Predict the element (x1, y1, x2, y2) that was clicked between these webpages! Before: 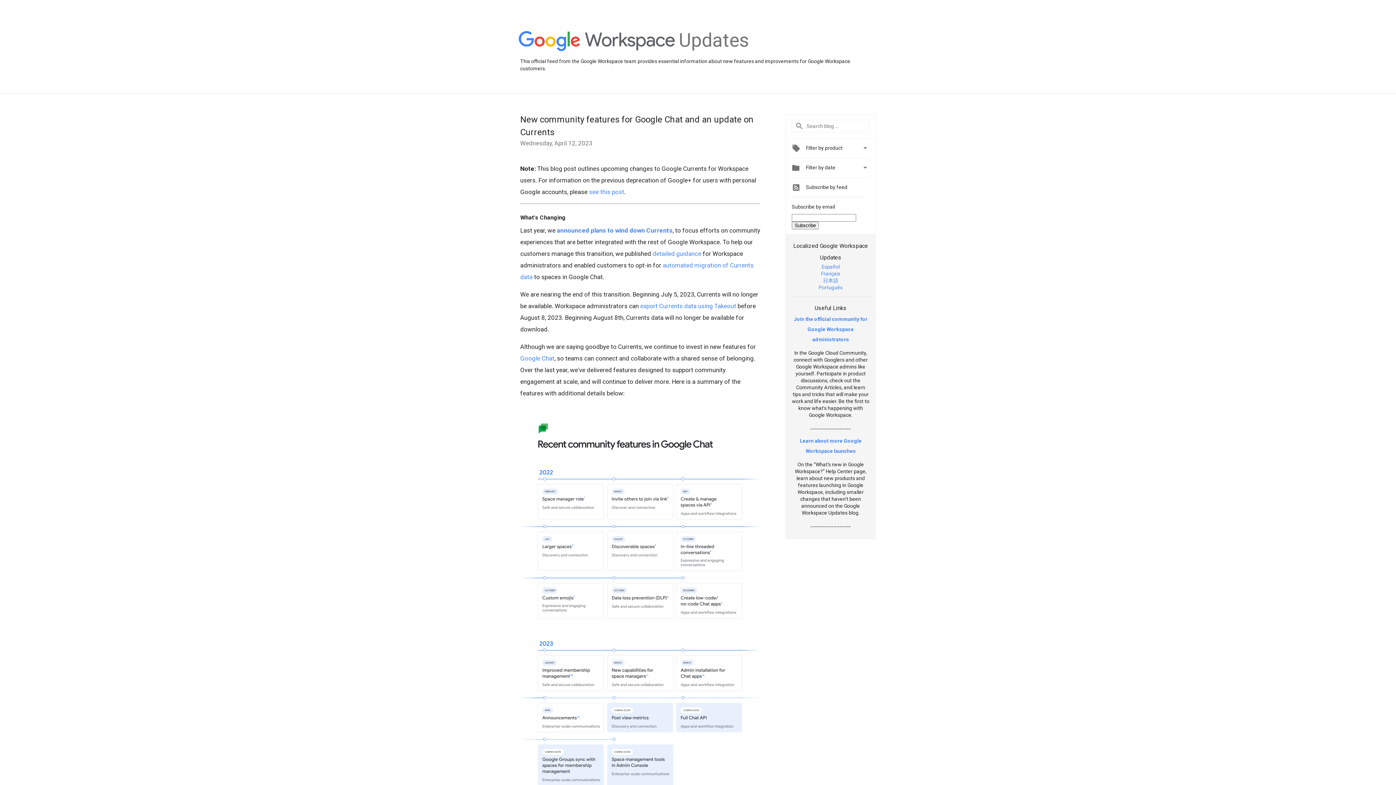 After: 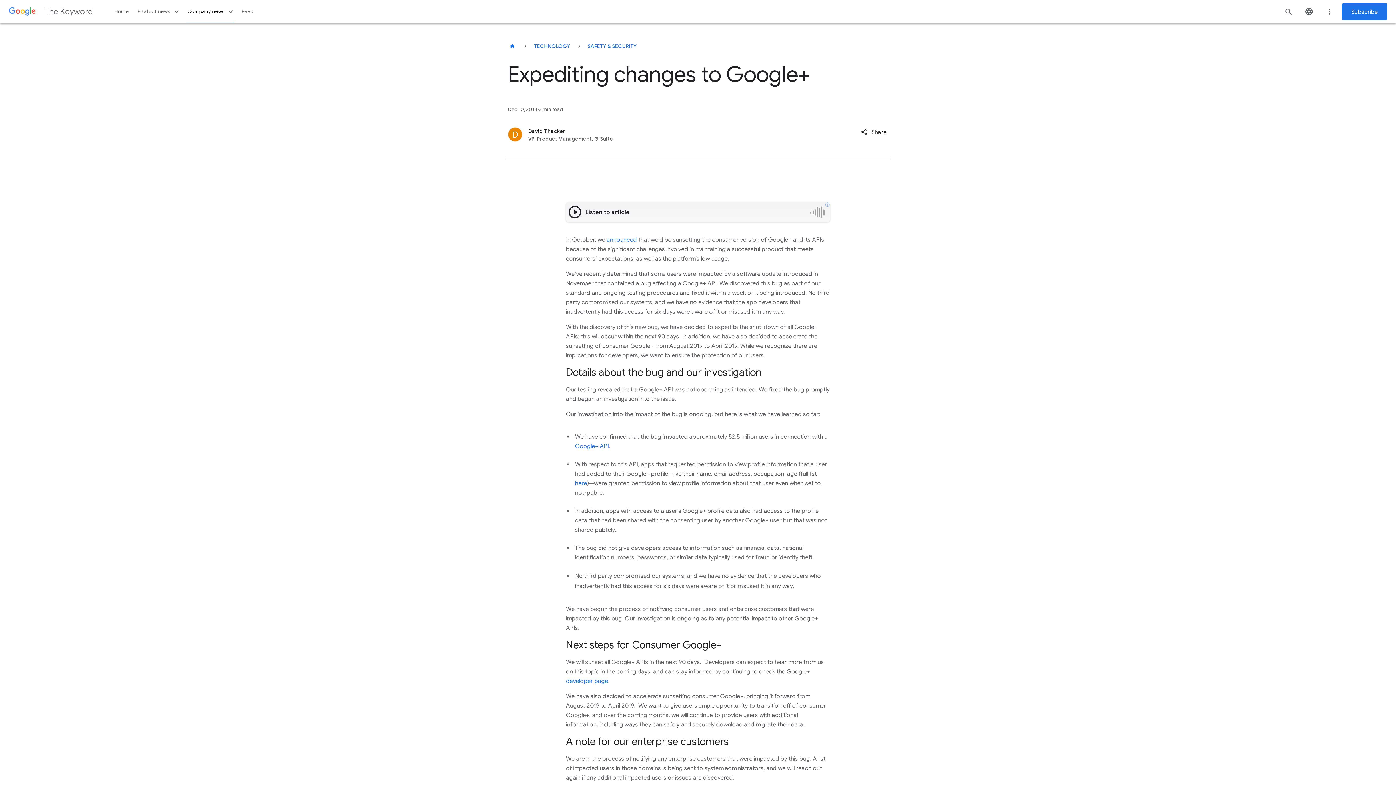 Action: label: see this post bbox: (589, 188, 624, 195)